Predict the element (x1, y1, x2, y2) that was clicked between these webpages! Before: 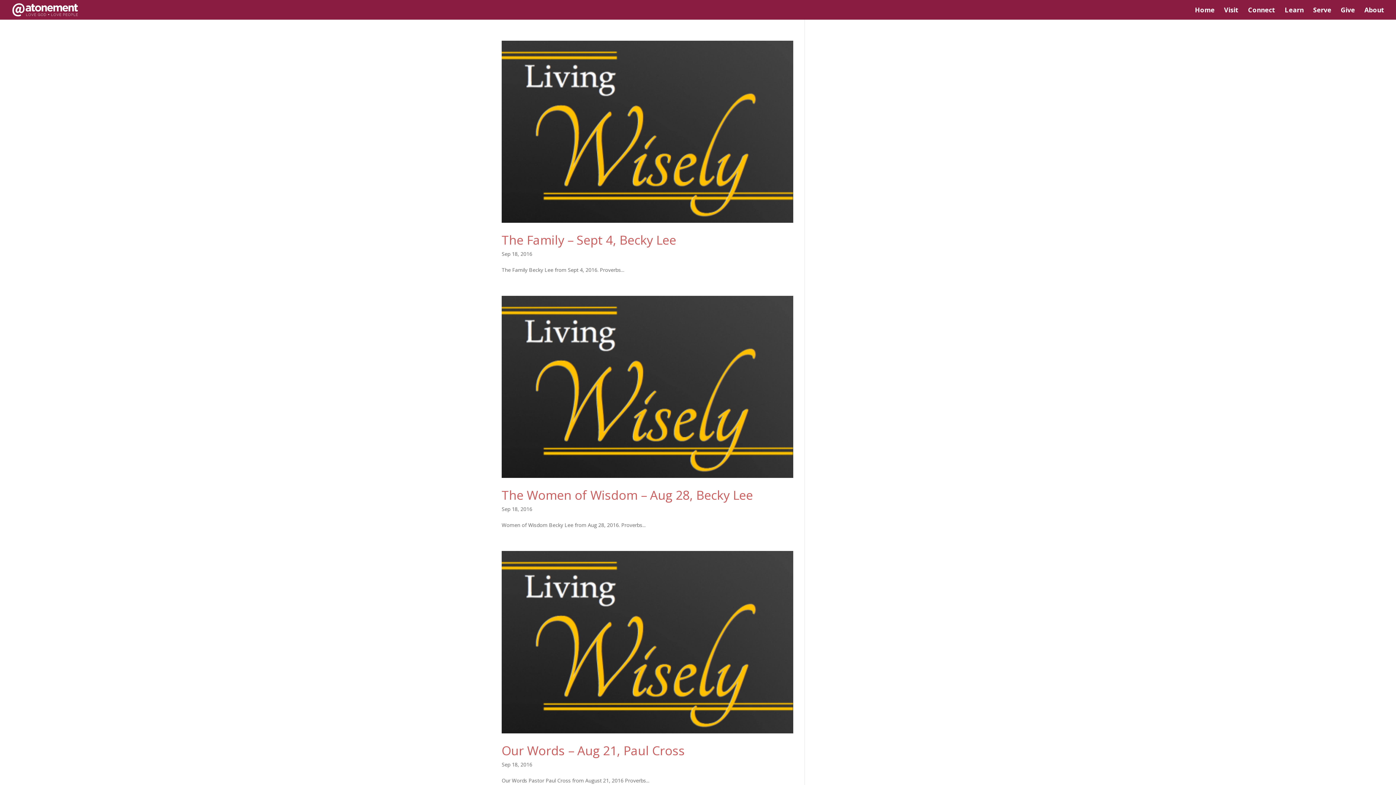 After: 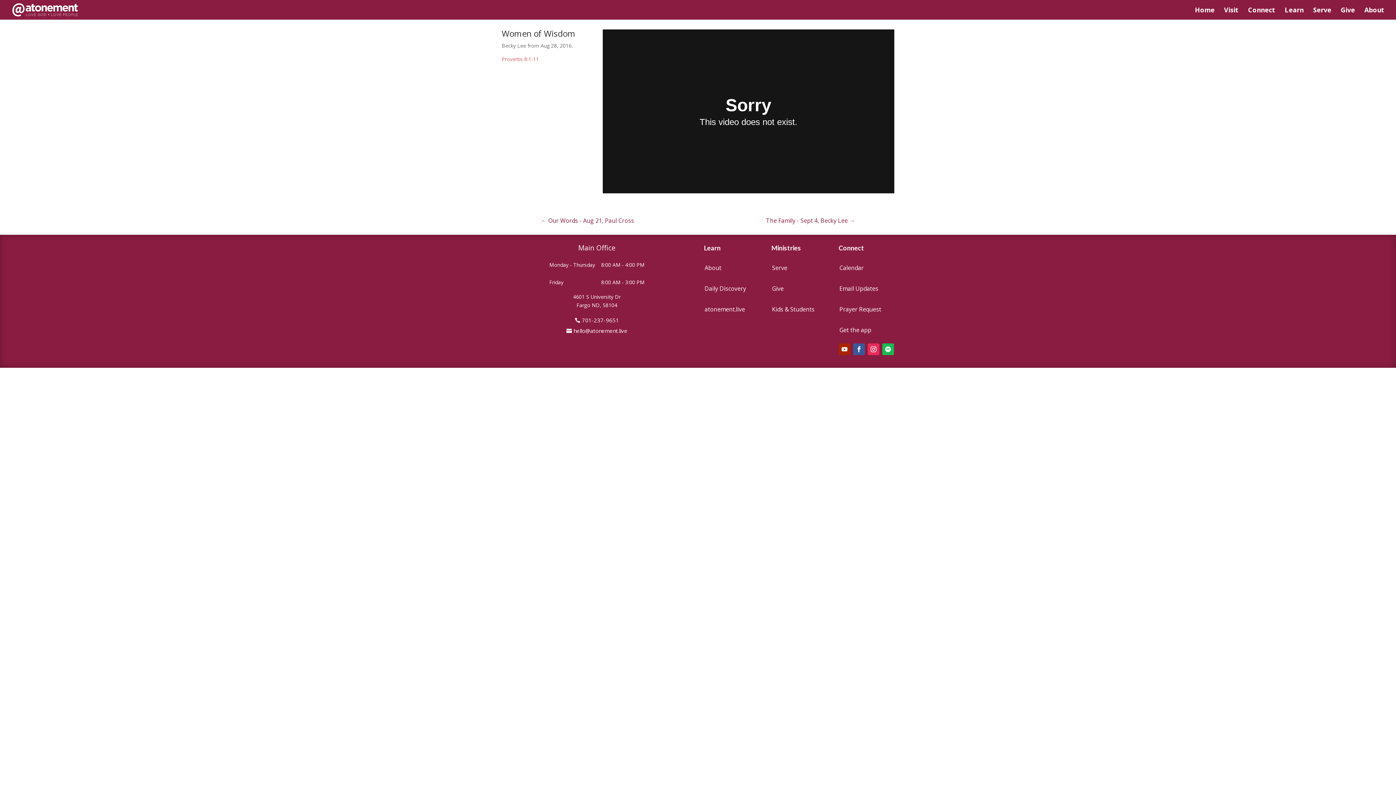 Action: bbox: (501, 296, 793, 478)